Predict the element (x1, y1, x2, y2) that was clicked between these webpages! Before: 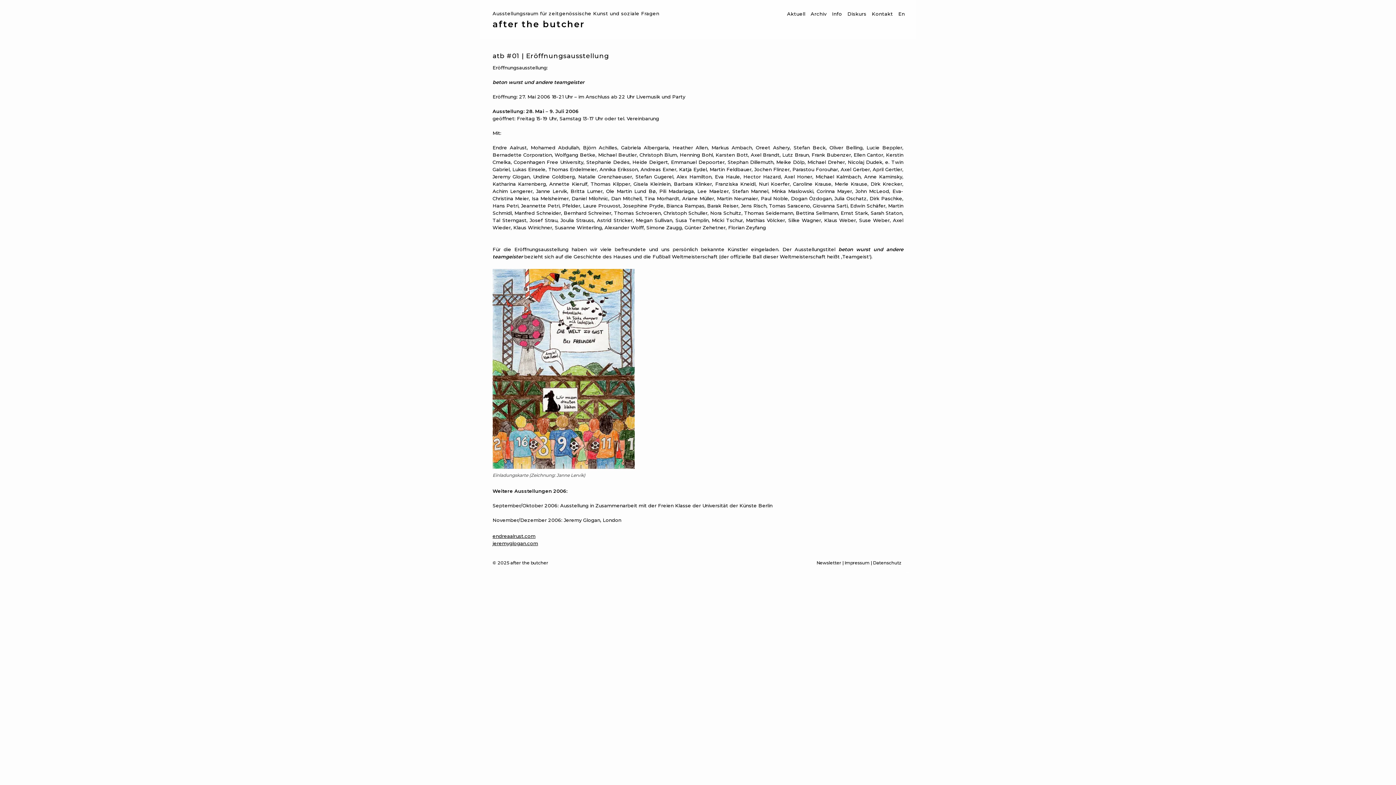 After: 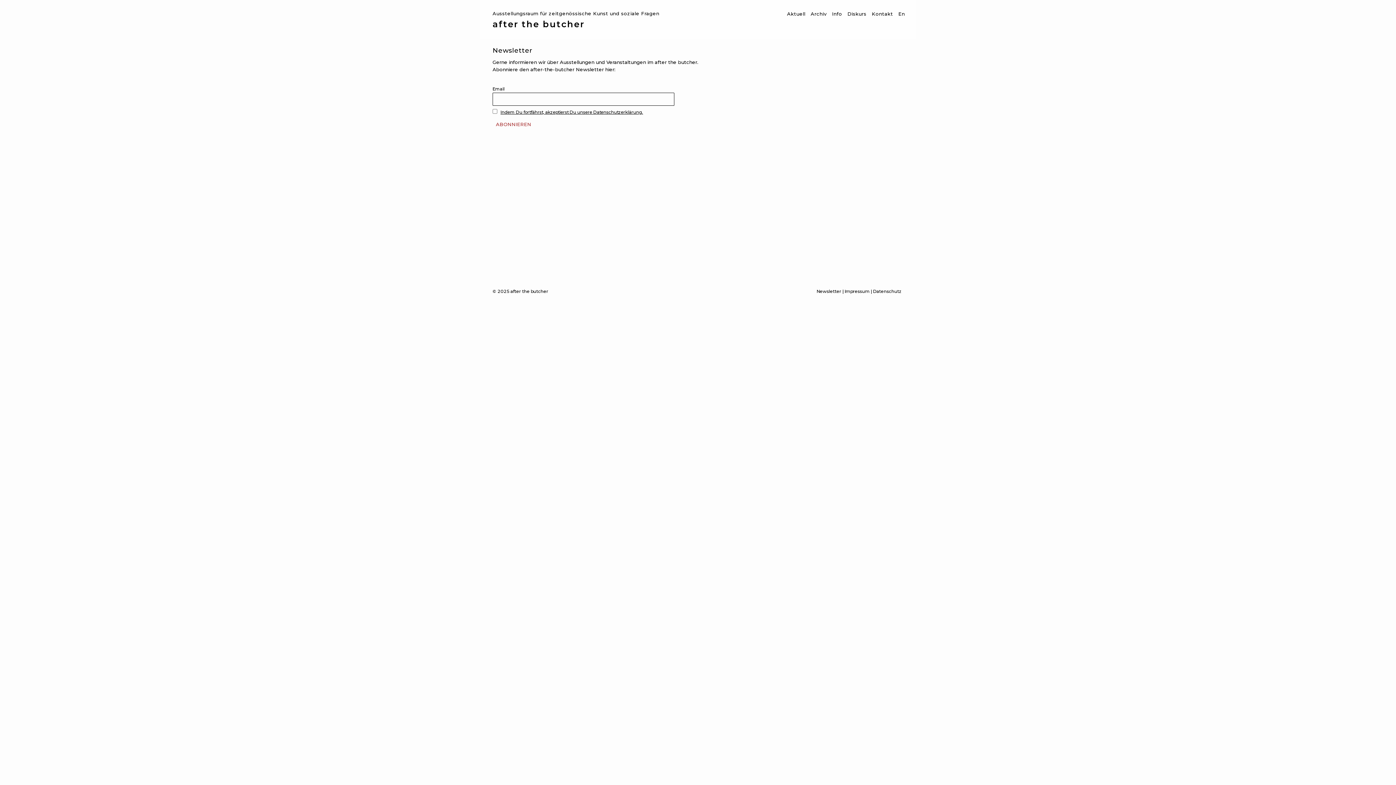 Action: bbox: (816, 560, 841, 565) label: Newsletter